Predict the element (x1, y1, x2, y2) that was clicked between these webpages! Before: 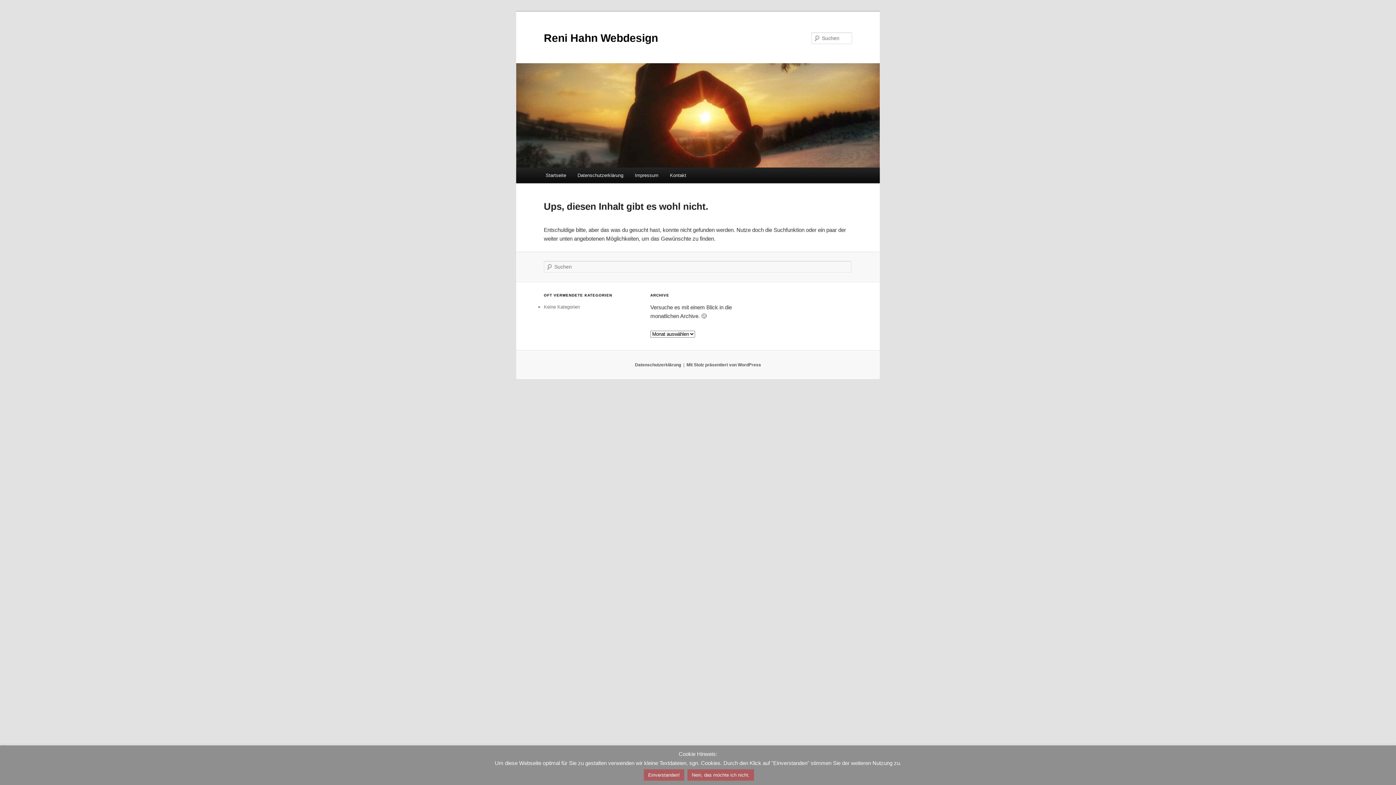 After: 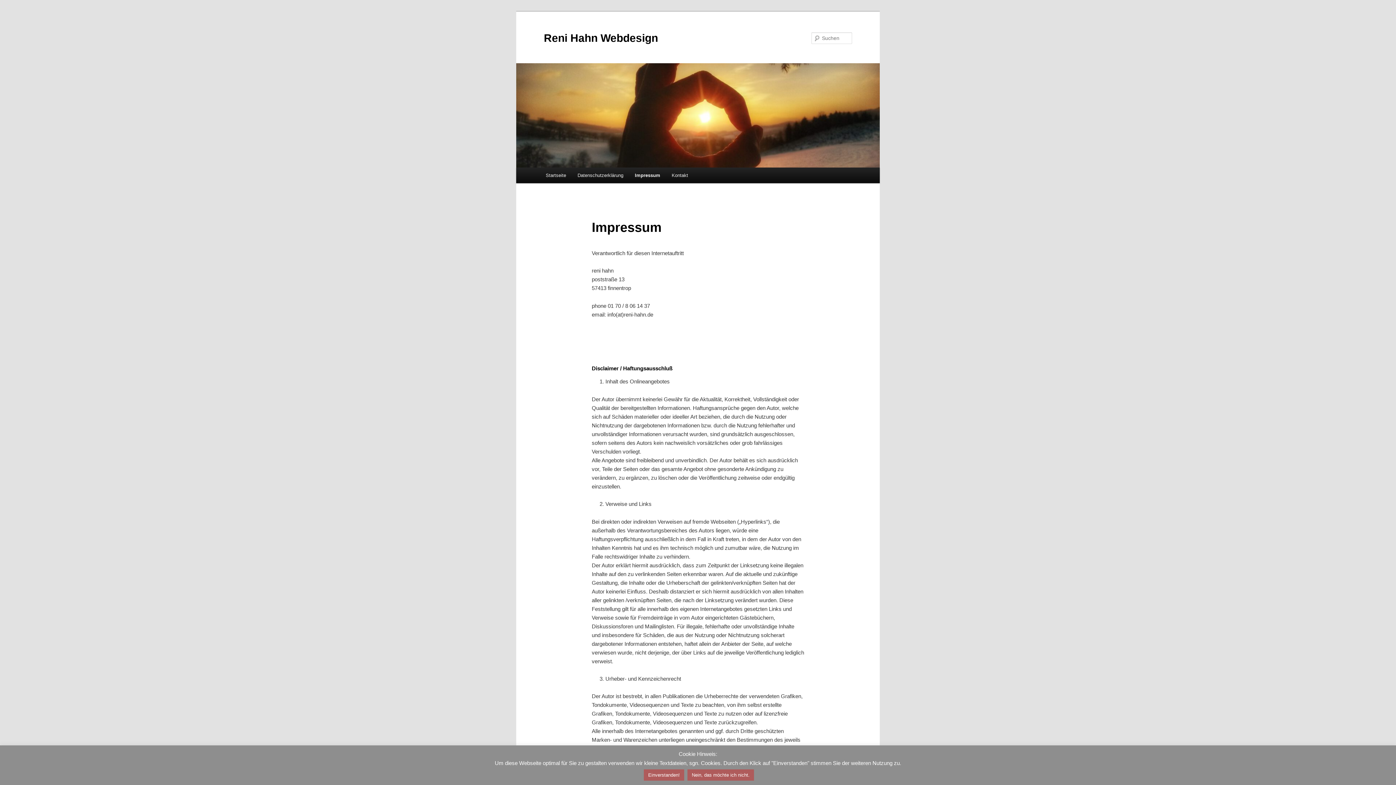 Action: bbox: (629, 167, 664, 183) label: Impressum